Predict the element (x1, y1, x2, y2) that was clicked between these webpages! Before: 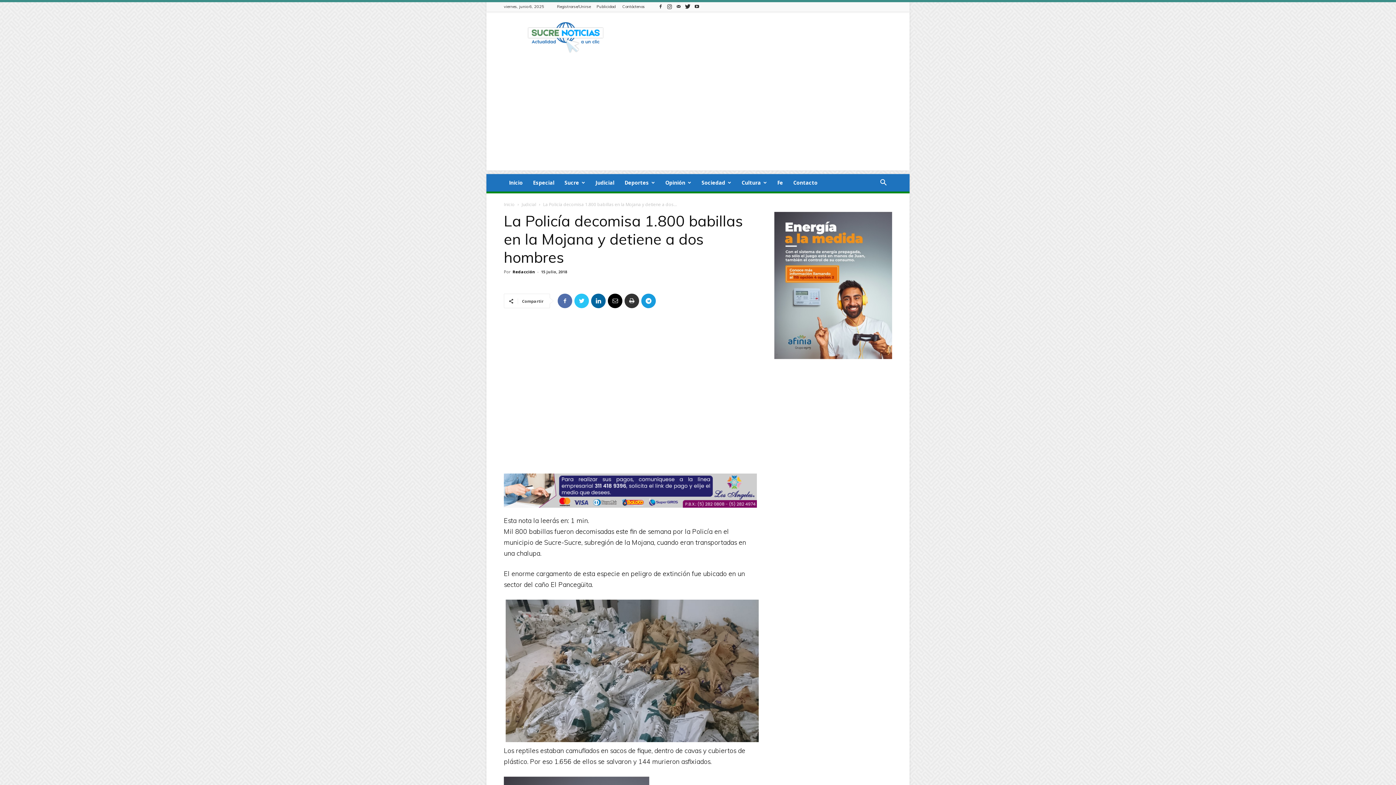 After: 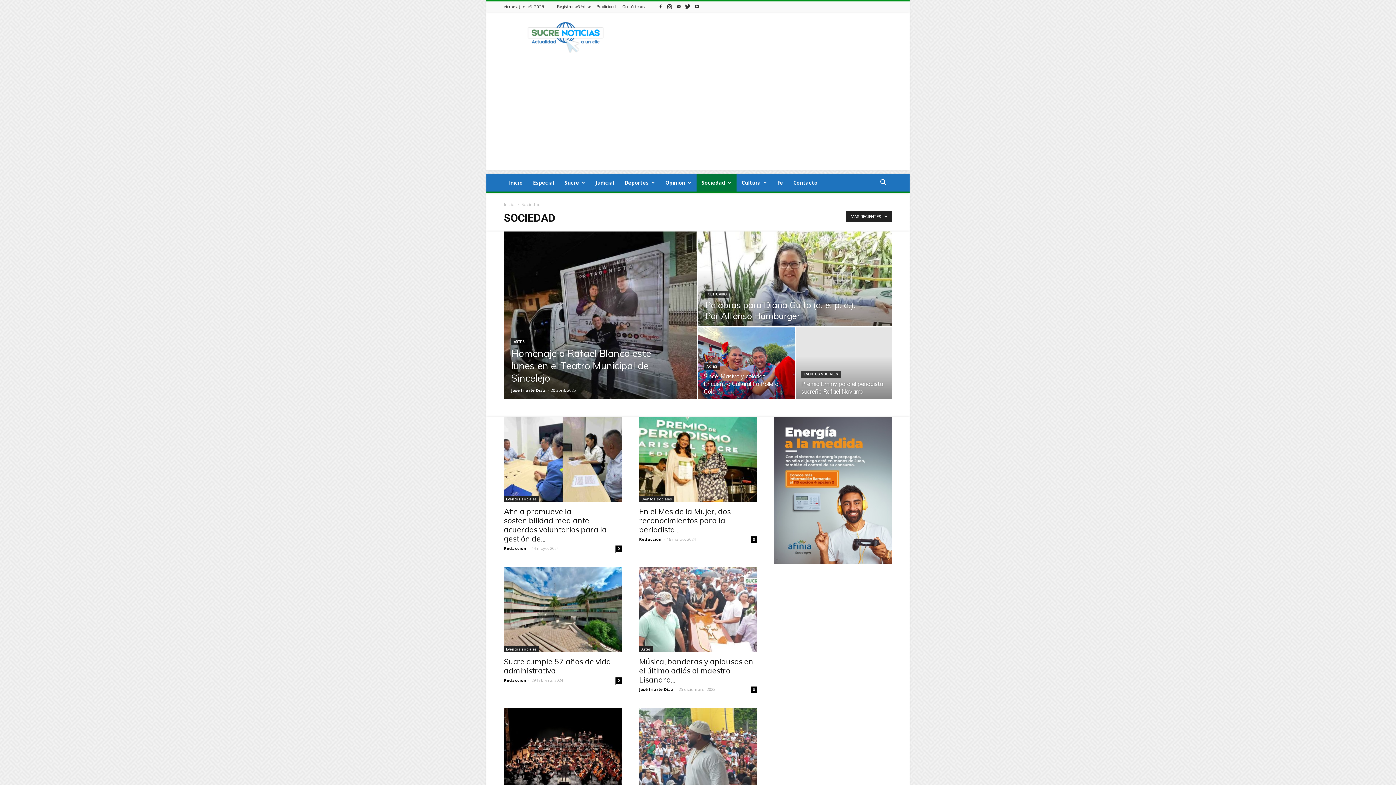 Action: bbox: (696, 174, 736, 191) label: Sociedad